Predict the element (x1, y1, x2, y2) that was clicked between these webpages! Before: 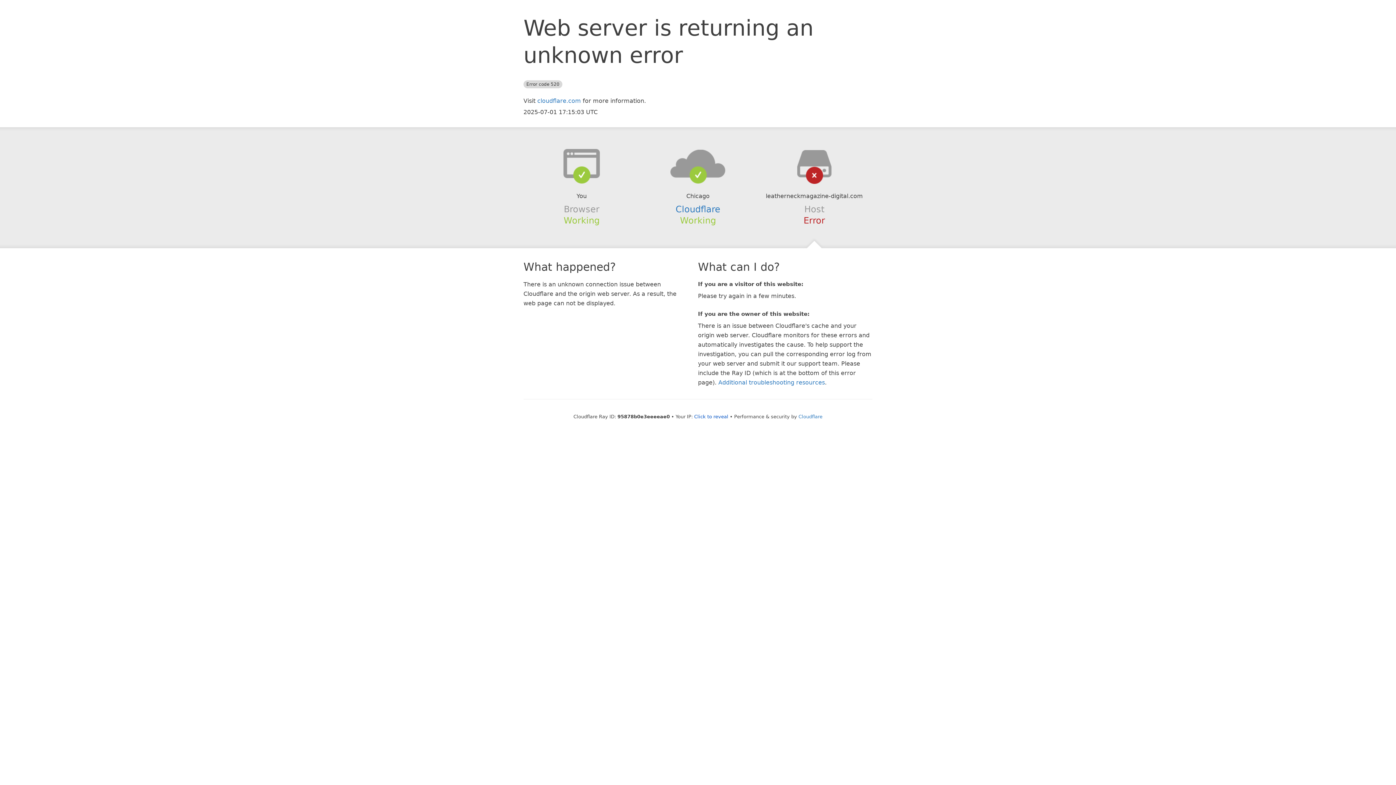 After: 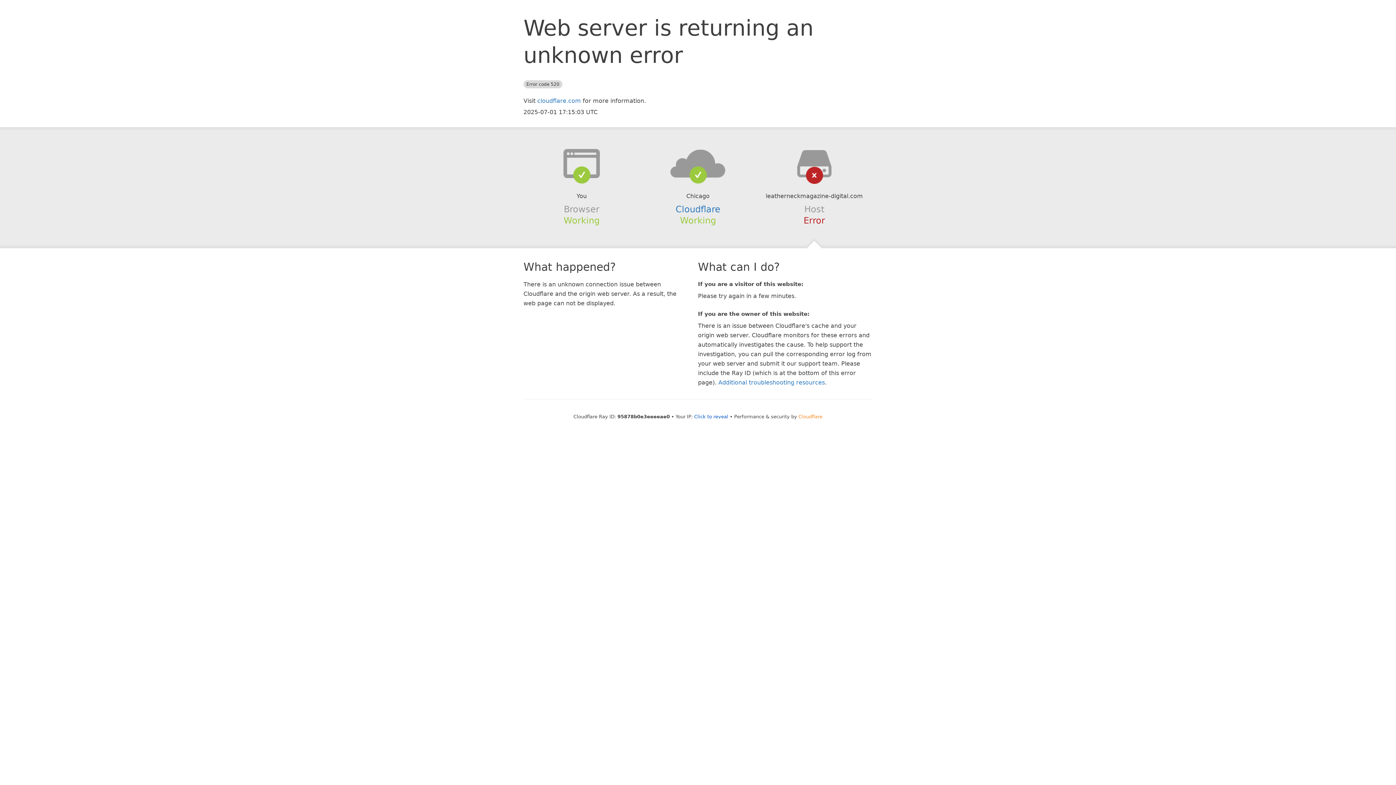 Action: bbox: (798, 414, 822, 419) label: Cloudflare